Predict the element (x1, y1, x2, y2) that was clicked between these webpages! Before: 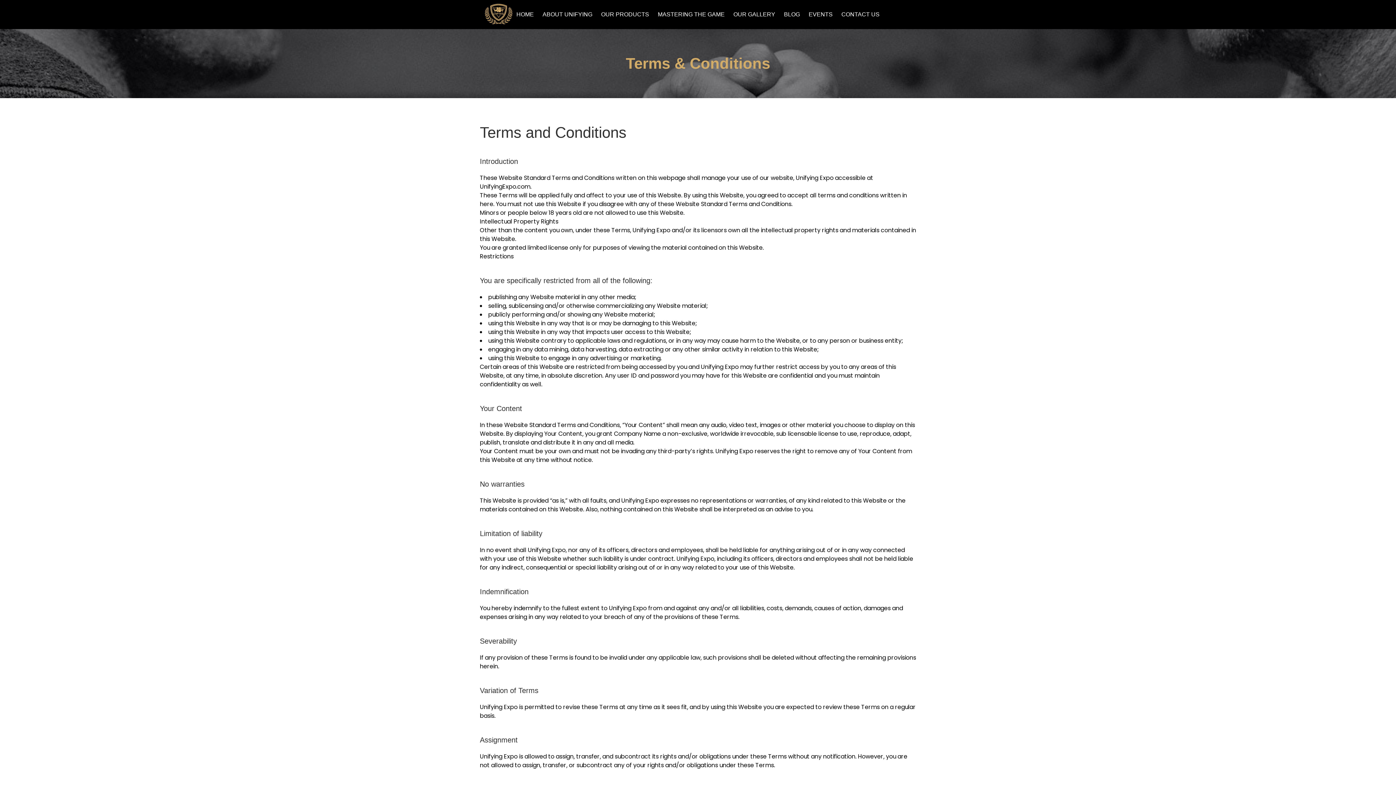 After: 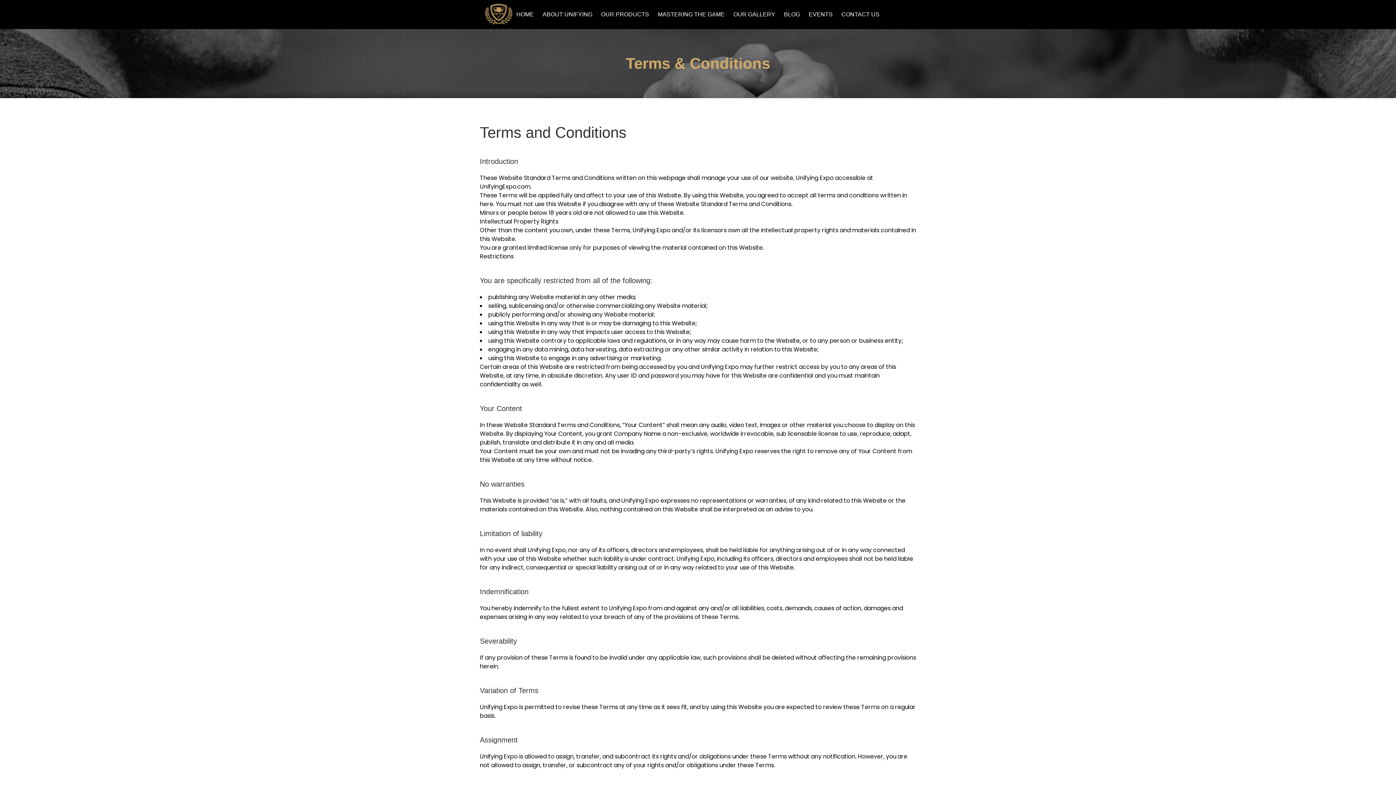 Action: label: Back to Home bbox: (480, 0, 518, 29)